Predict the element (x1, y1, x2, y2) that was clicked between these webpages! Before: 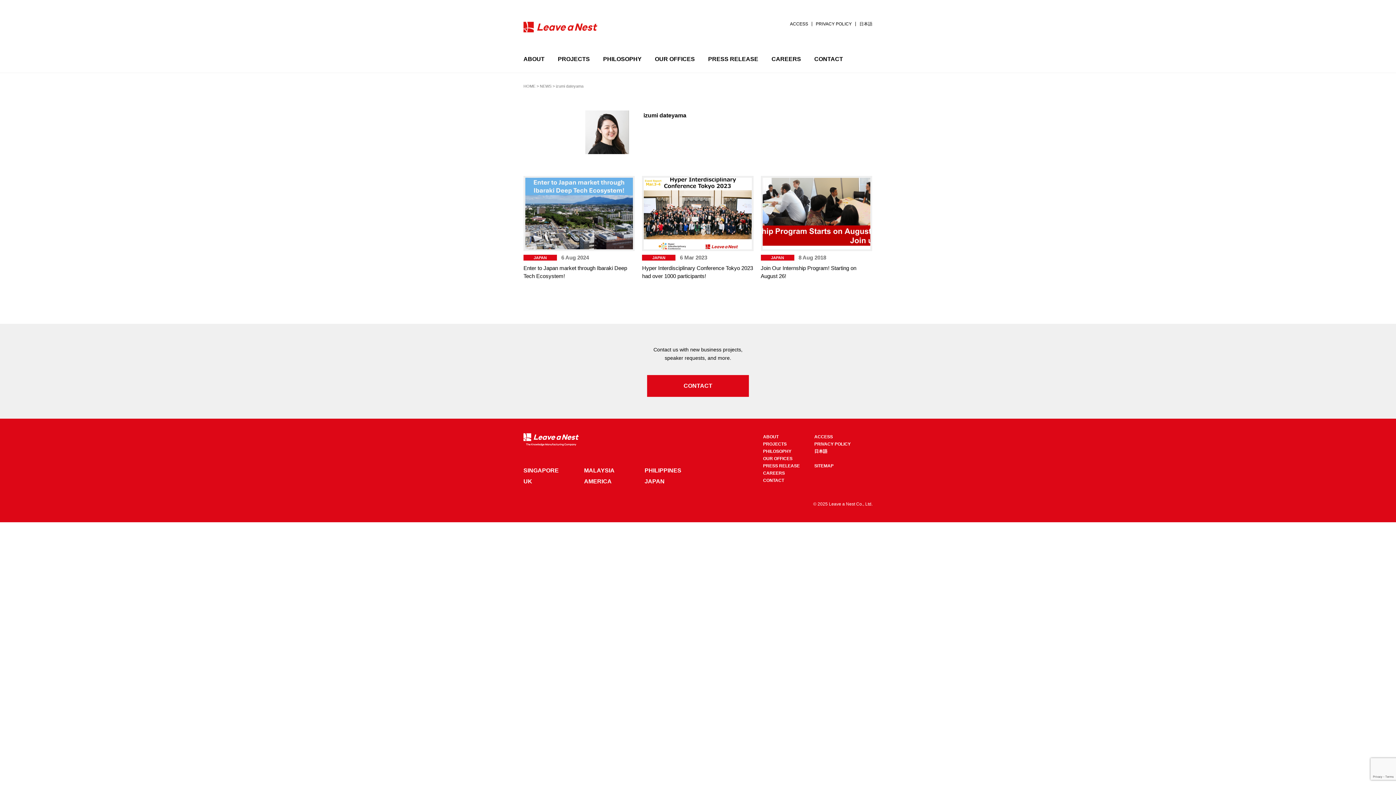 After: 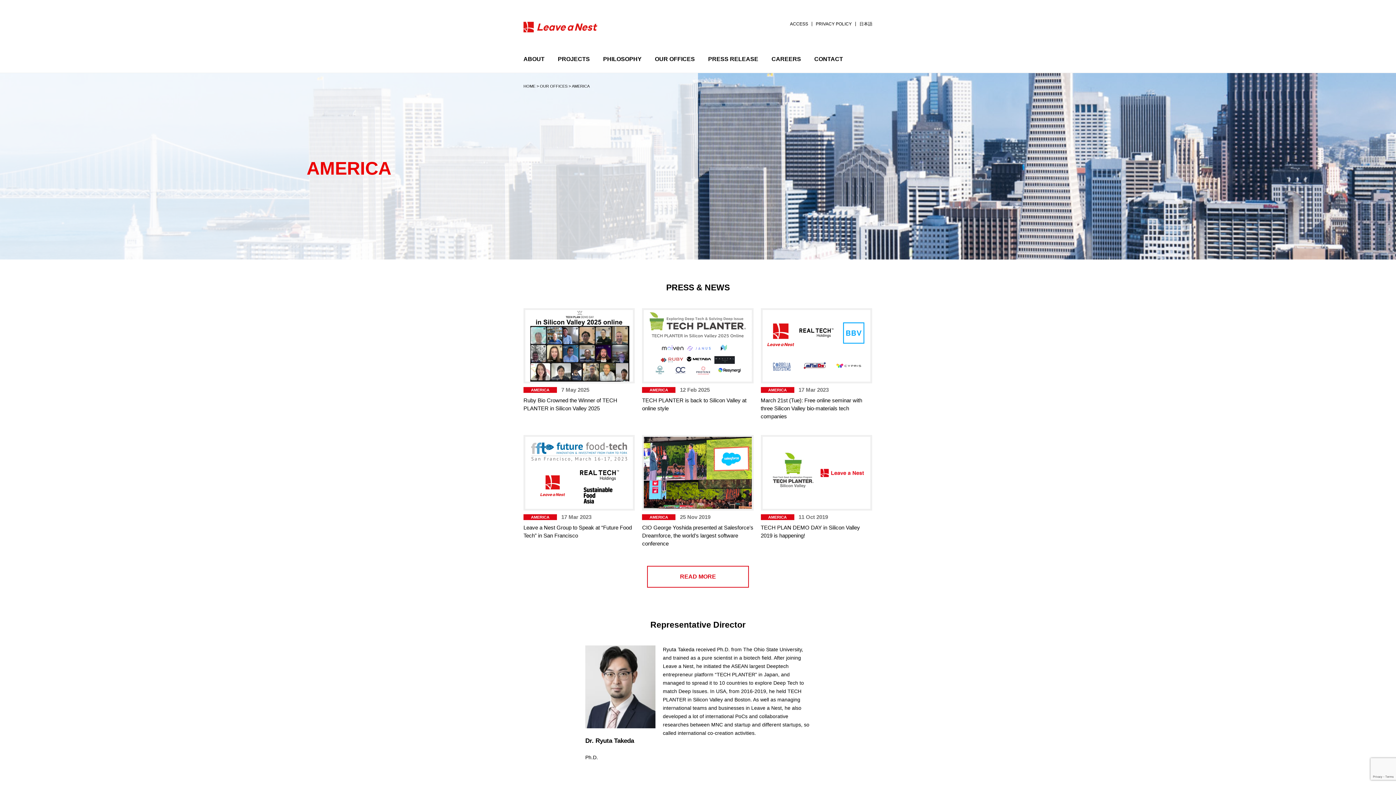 Action: label: AMERICA bbox: (584, 479, 611, 484)